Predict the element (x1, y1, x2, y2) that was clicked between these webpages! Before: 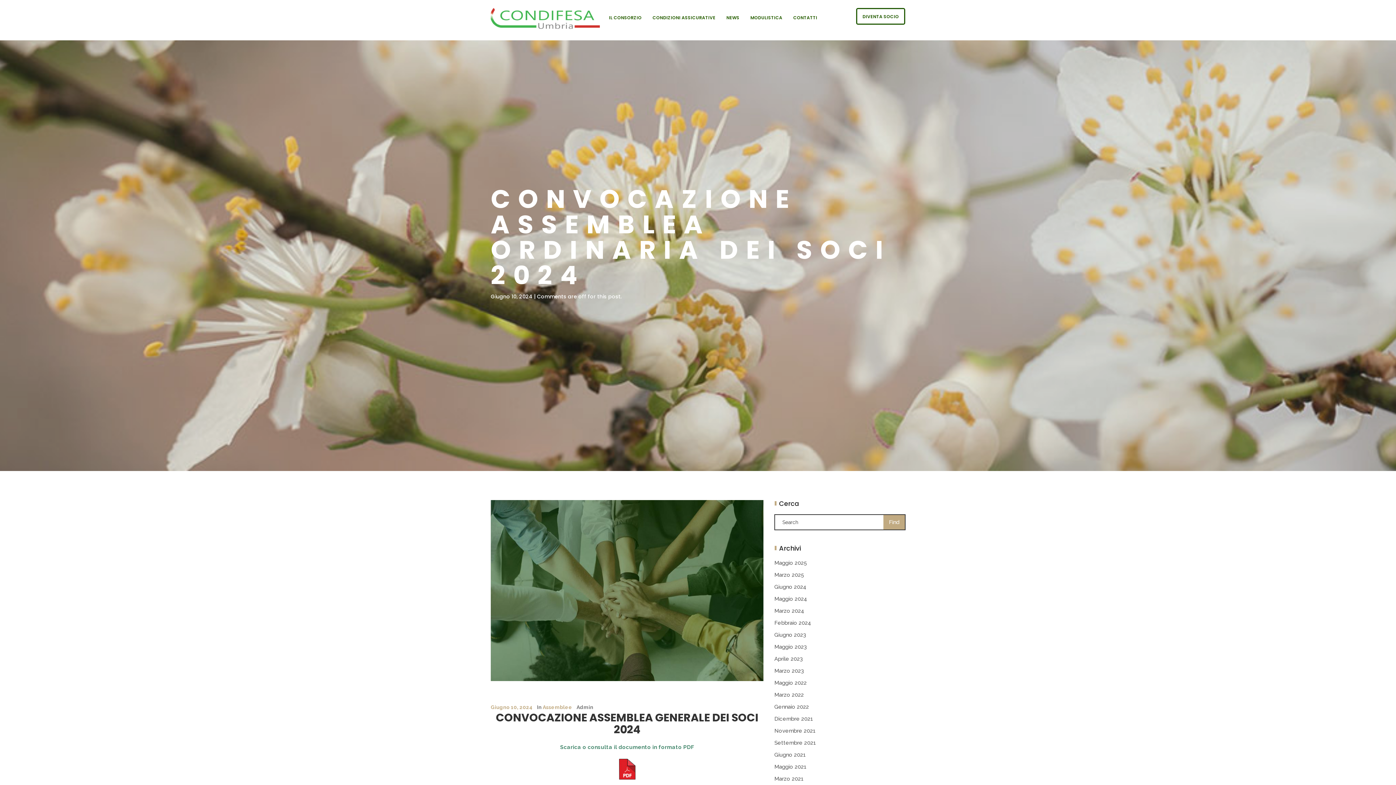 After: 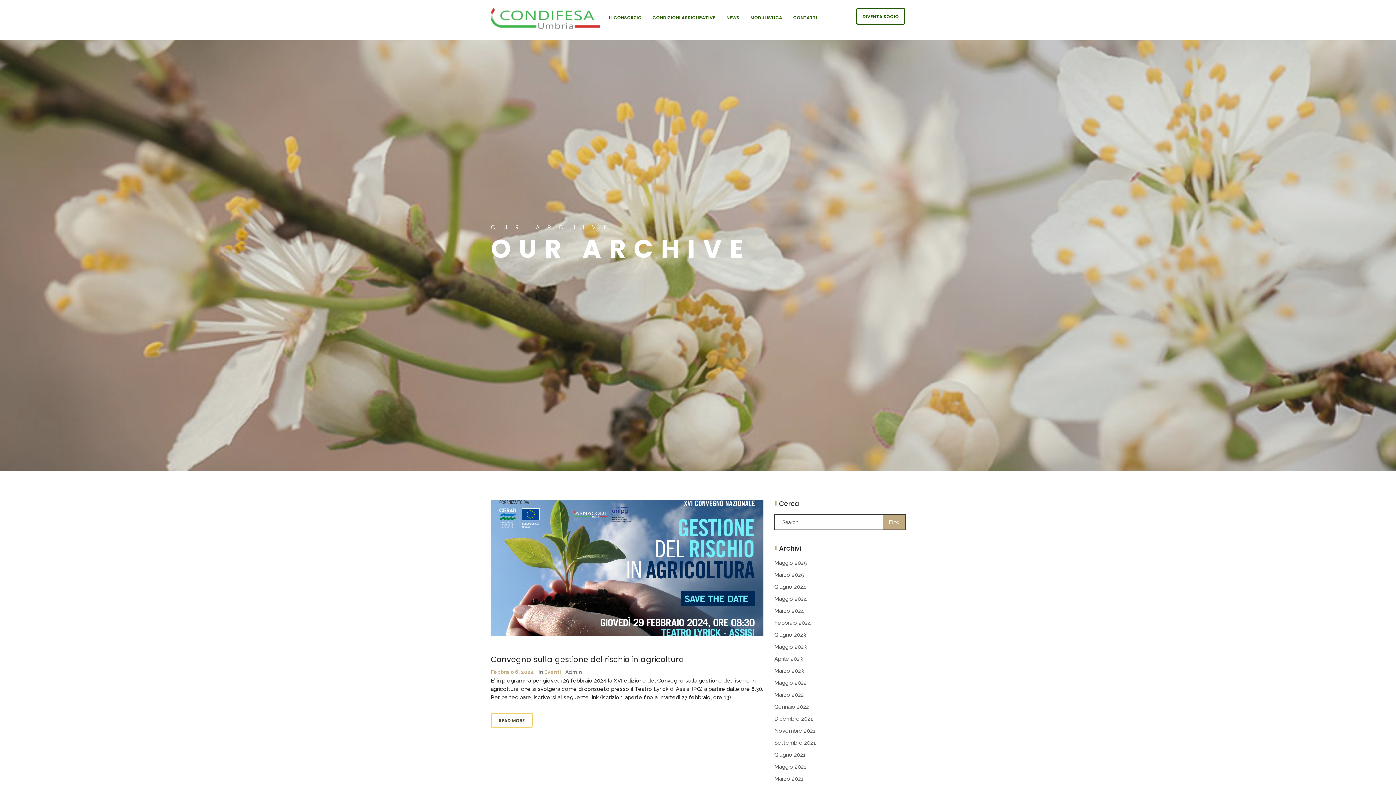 Action: bbox: (774, 620, 811, 626) label: Febbraio 2024